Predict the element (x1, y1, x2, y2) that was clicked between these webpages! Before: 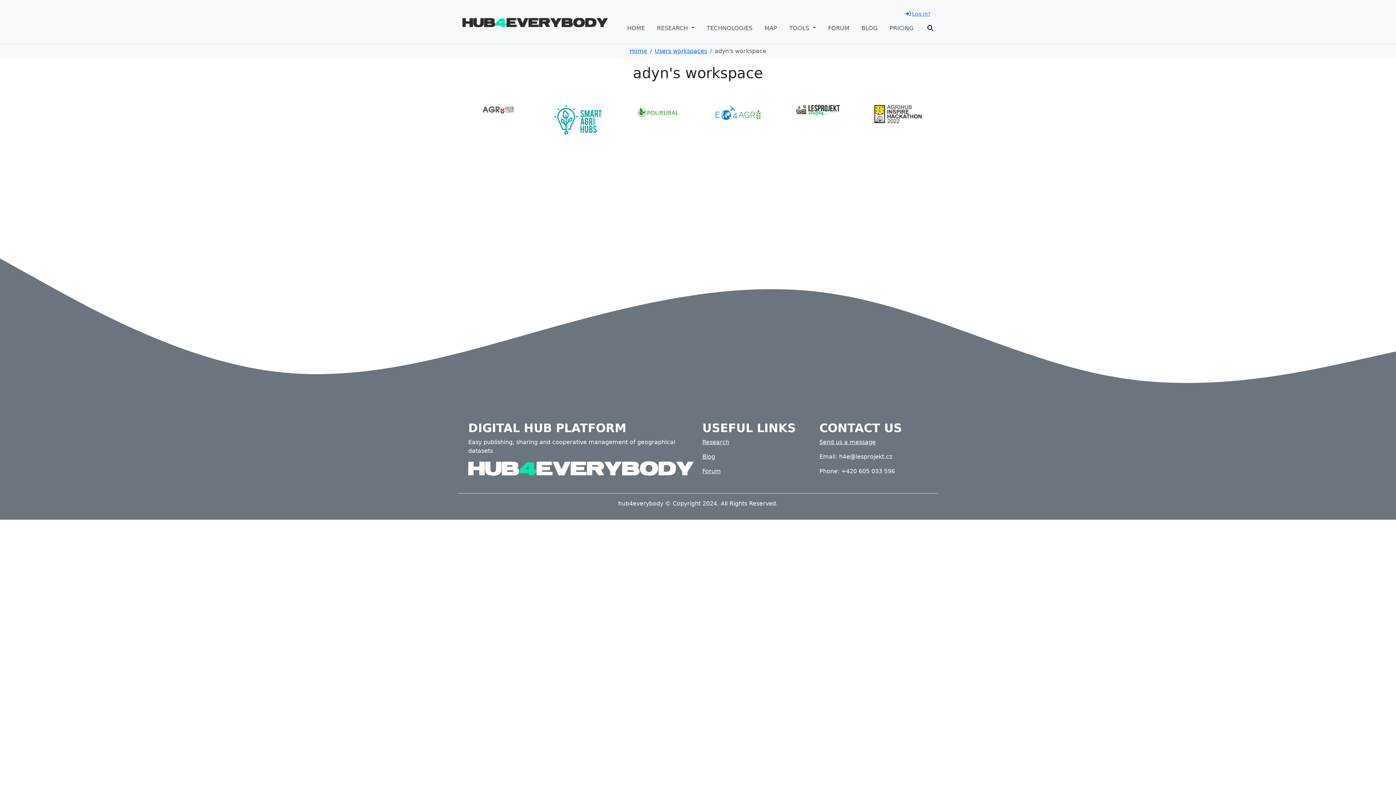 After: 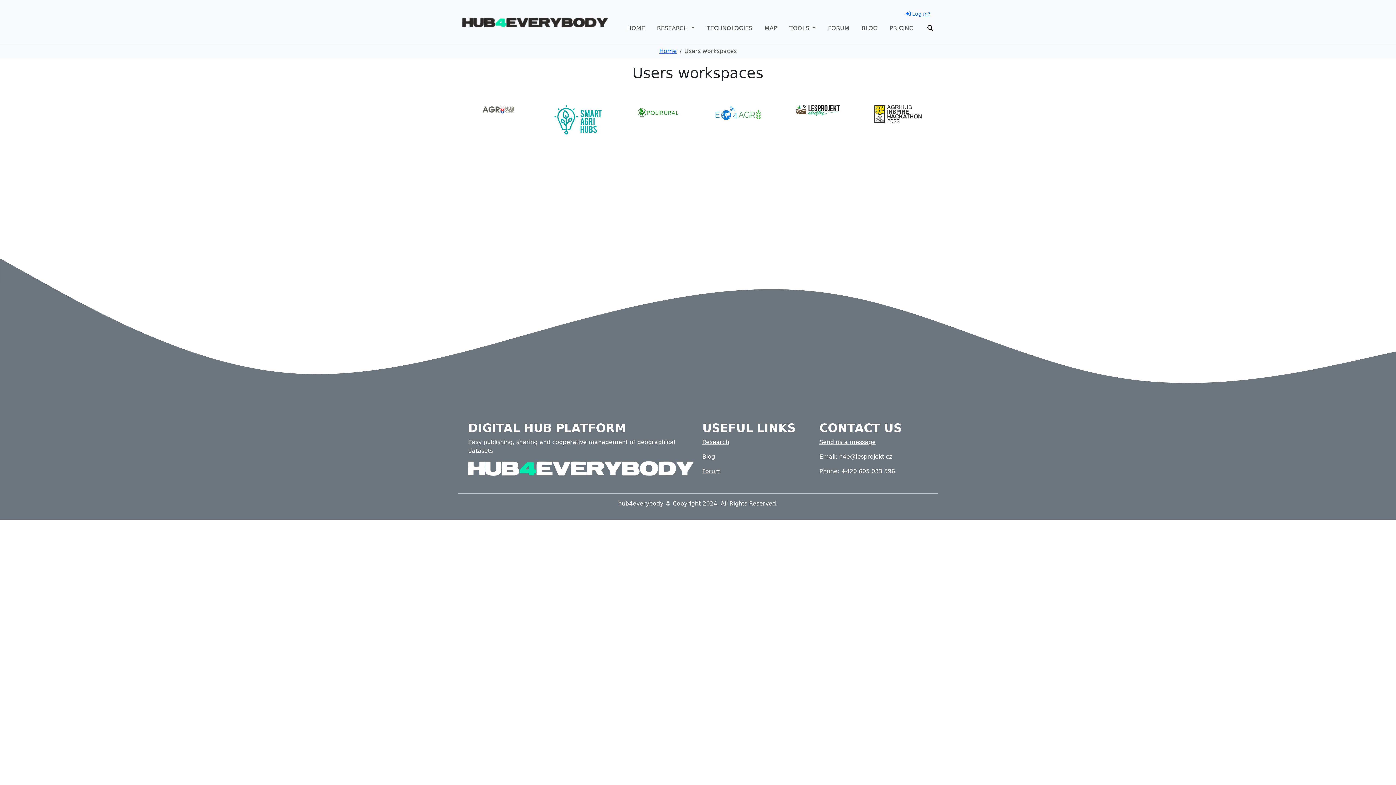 Action: bbox: (654, 47, 707, 54) label: Users workspaces